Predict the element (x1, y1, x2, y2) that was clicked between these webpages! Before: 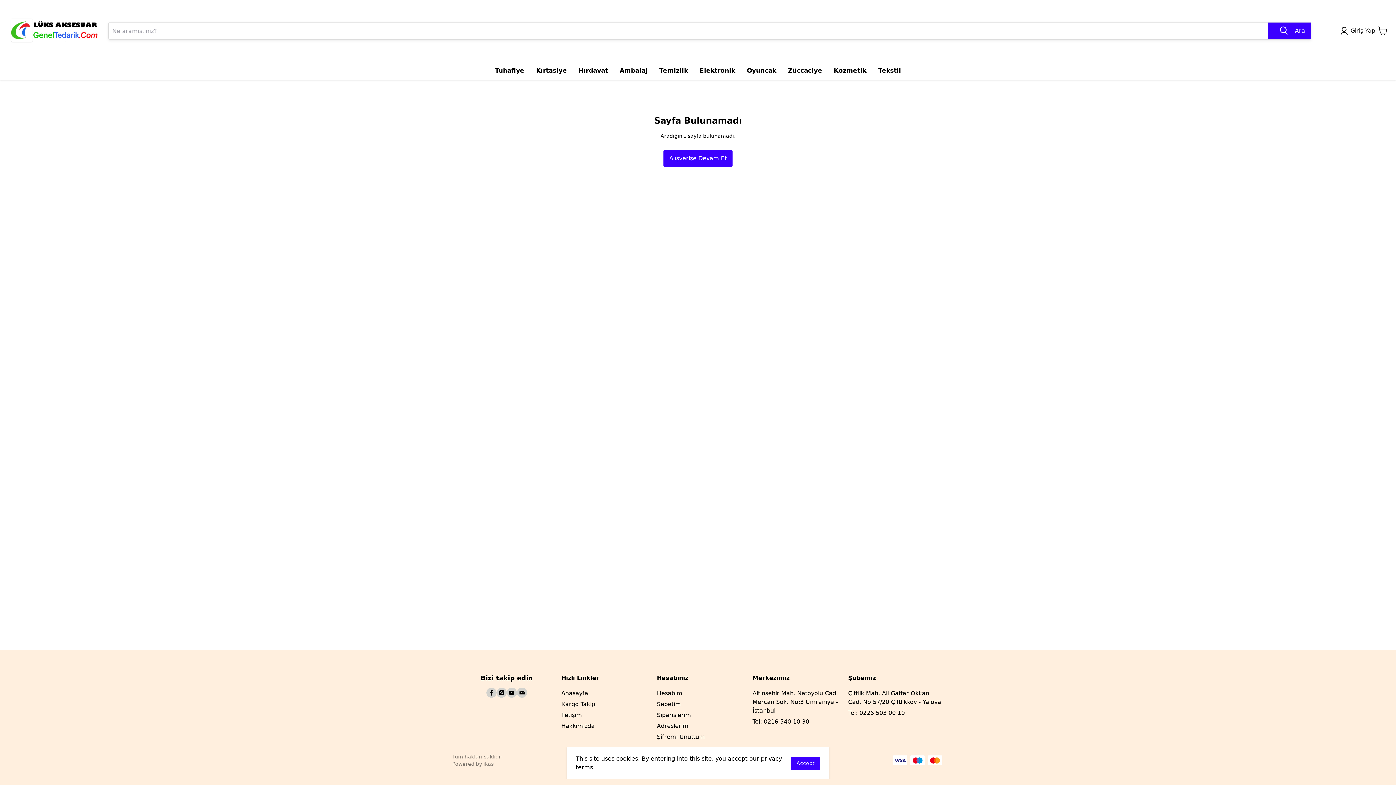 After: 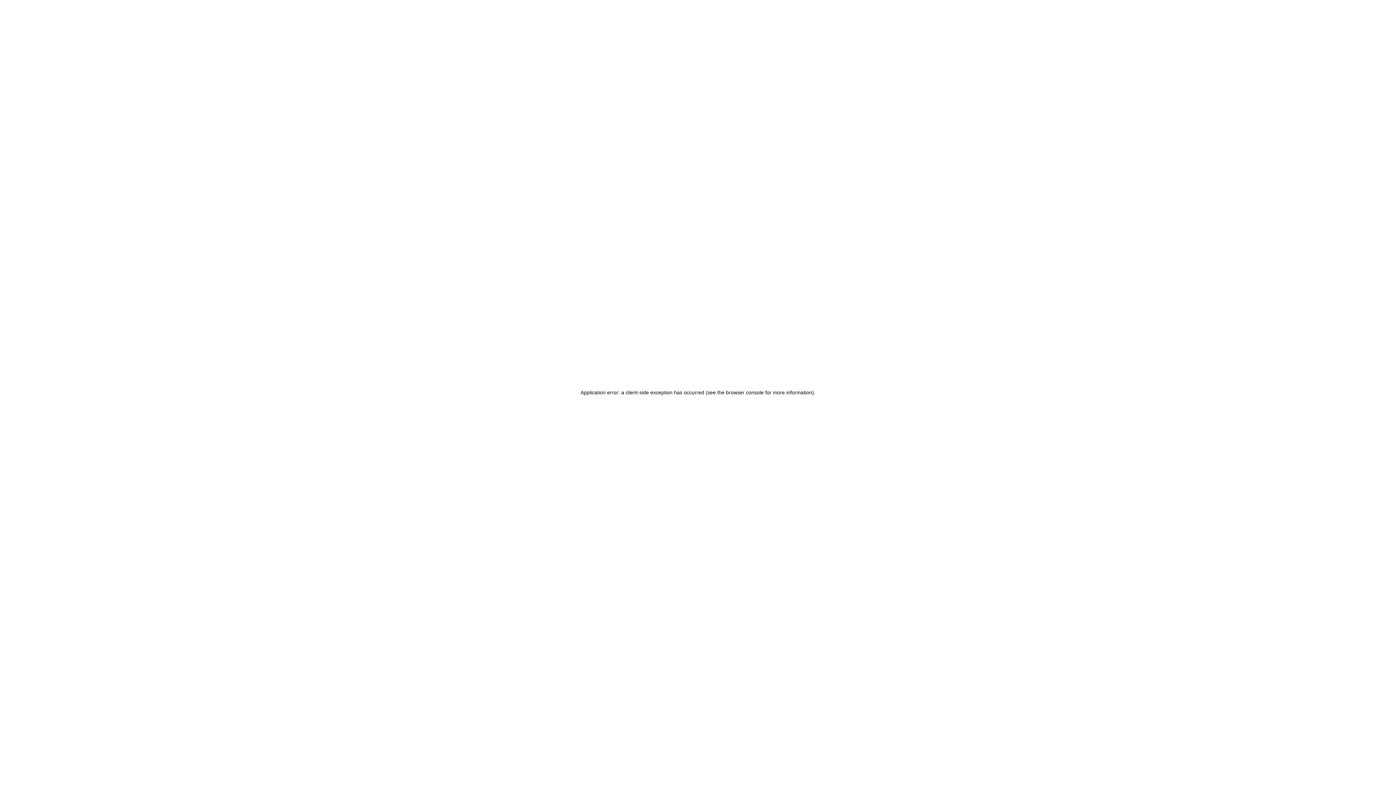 Action: label: Hesabım bbox: (657, 690, 682, 697)